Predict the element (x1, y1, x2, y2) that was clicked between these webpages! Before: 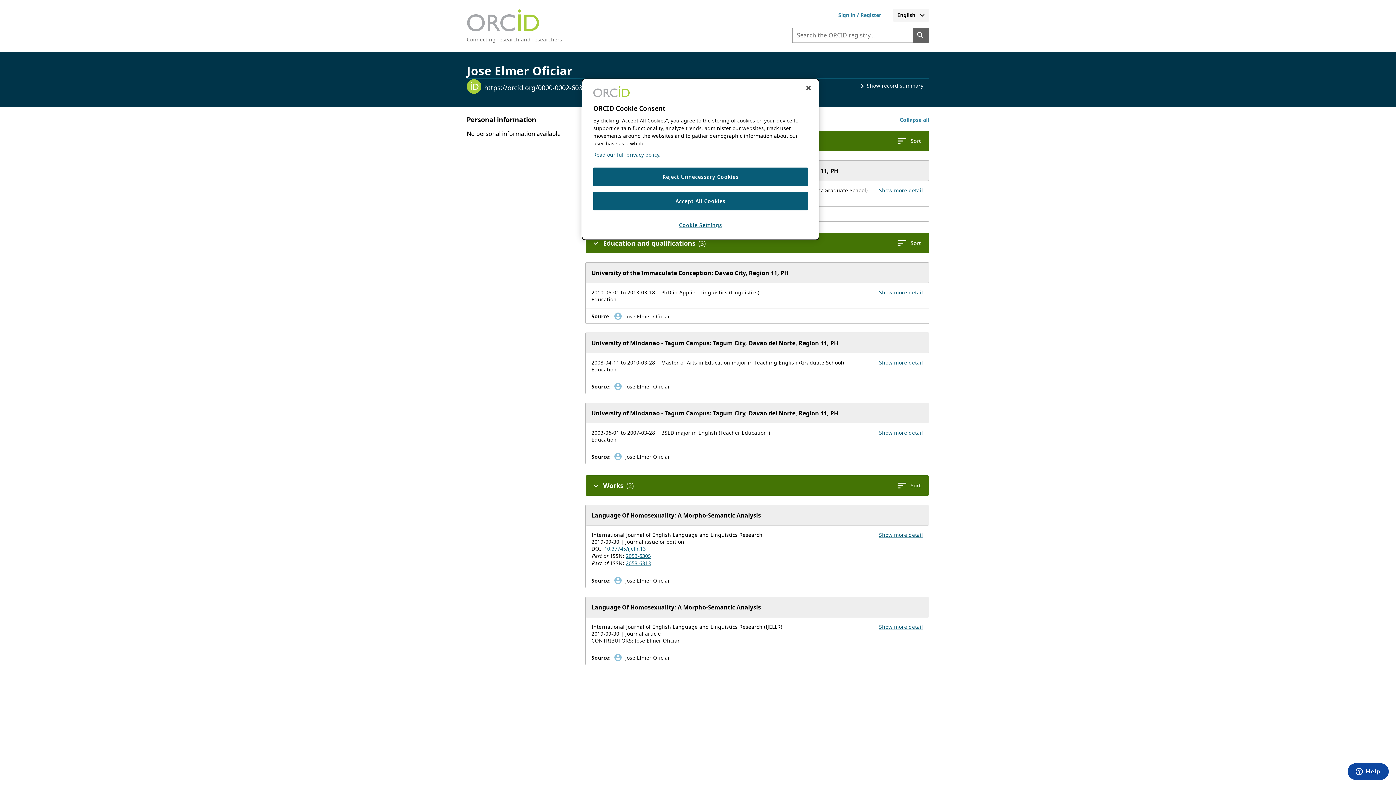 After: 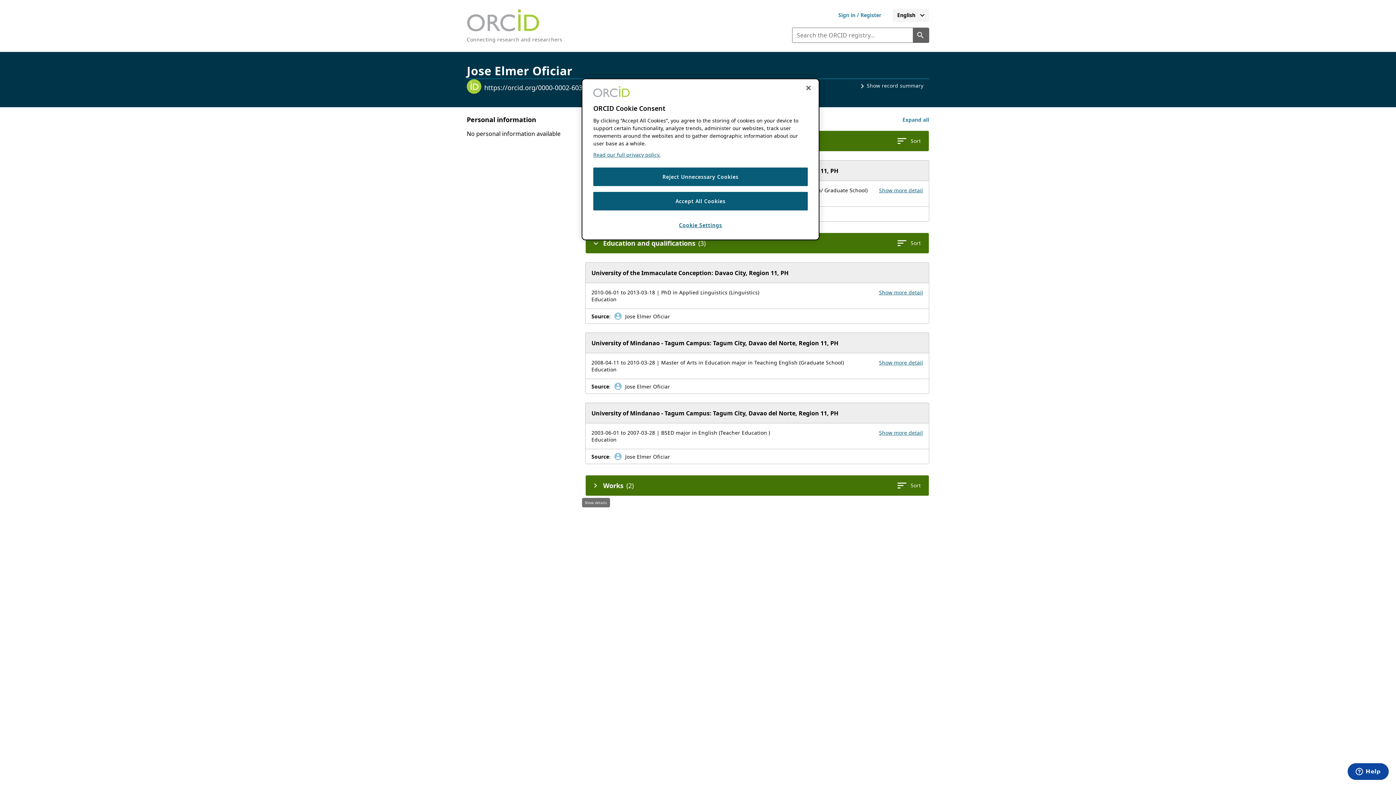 Action: bbox: (588, 478, 603, 493) label: Collapse the Works section